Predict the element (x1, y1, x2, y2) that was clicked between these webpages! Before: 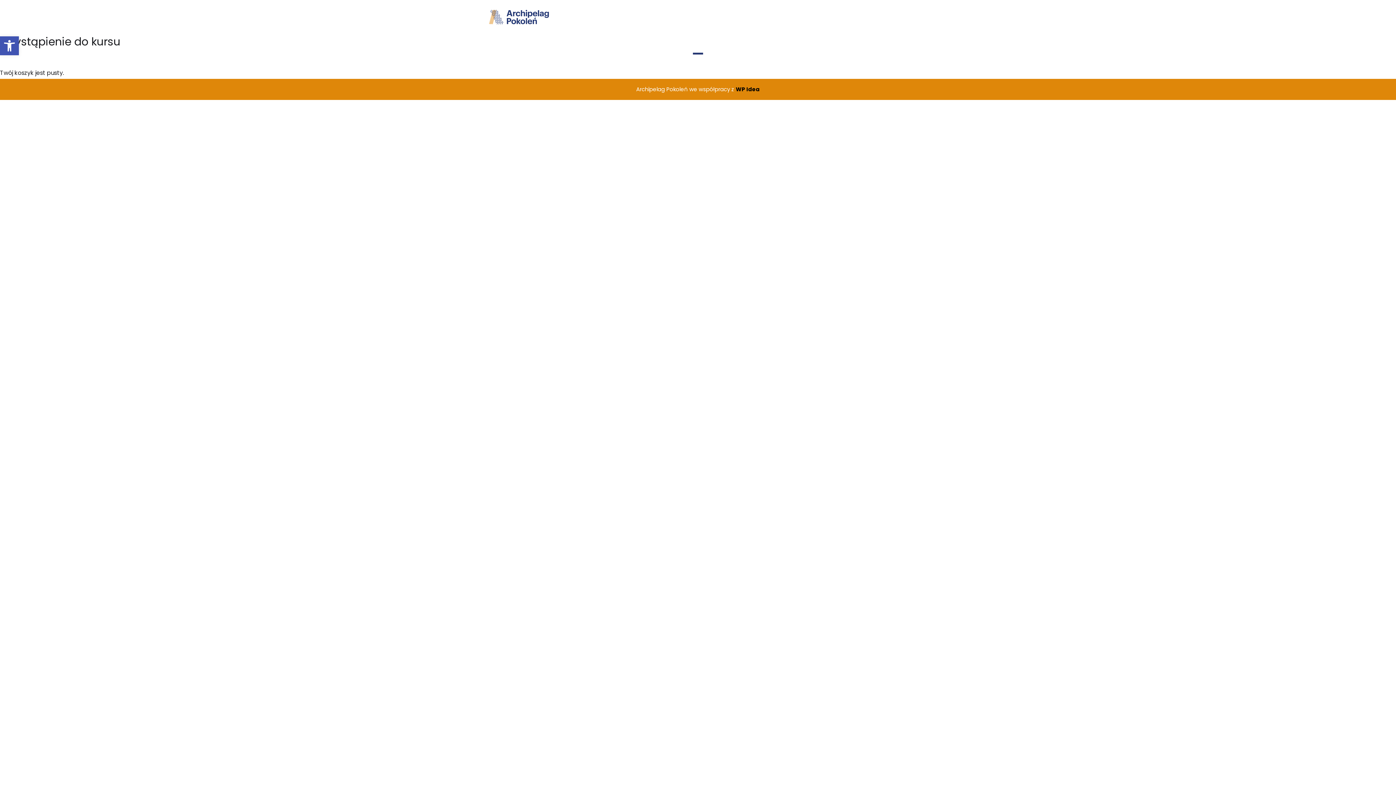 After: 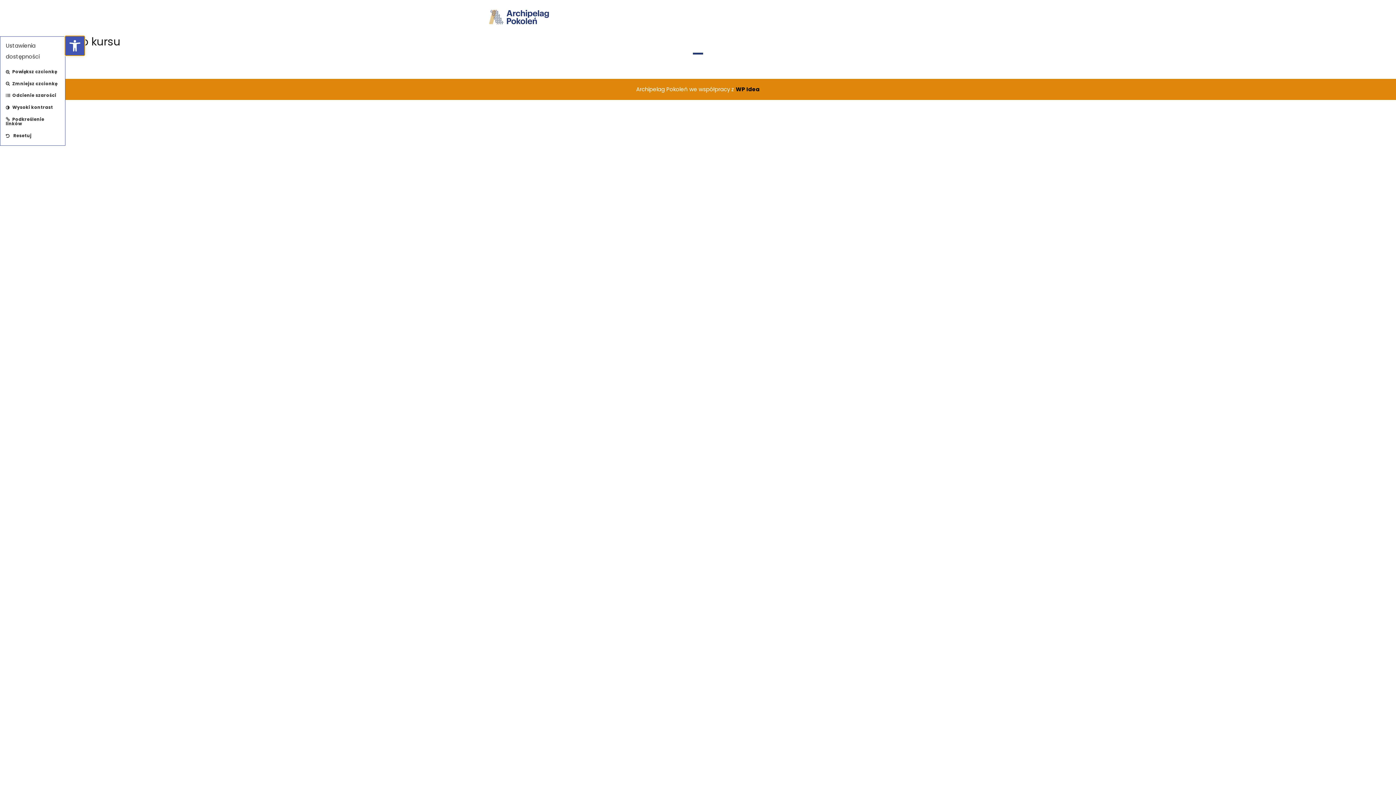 Action: bbox: (0, 36, 18, 55) label: Otwórz pasek narzędzi